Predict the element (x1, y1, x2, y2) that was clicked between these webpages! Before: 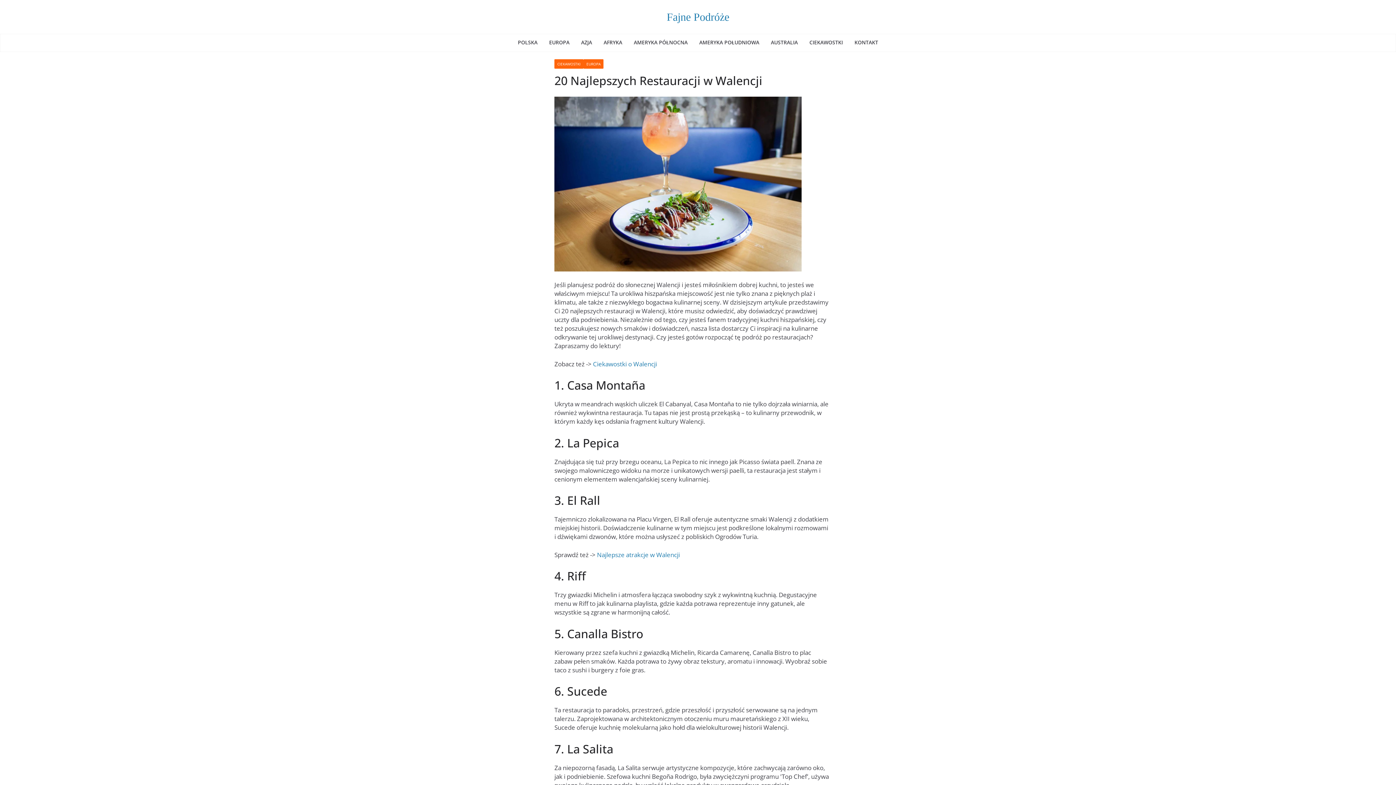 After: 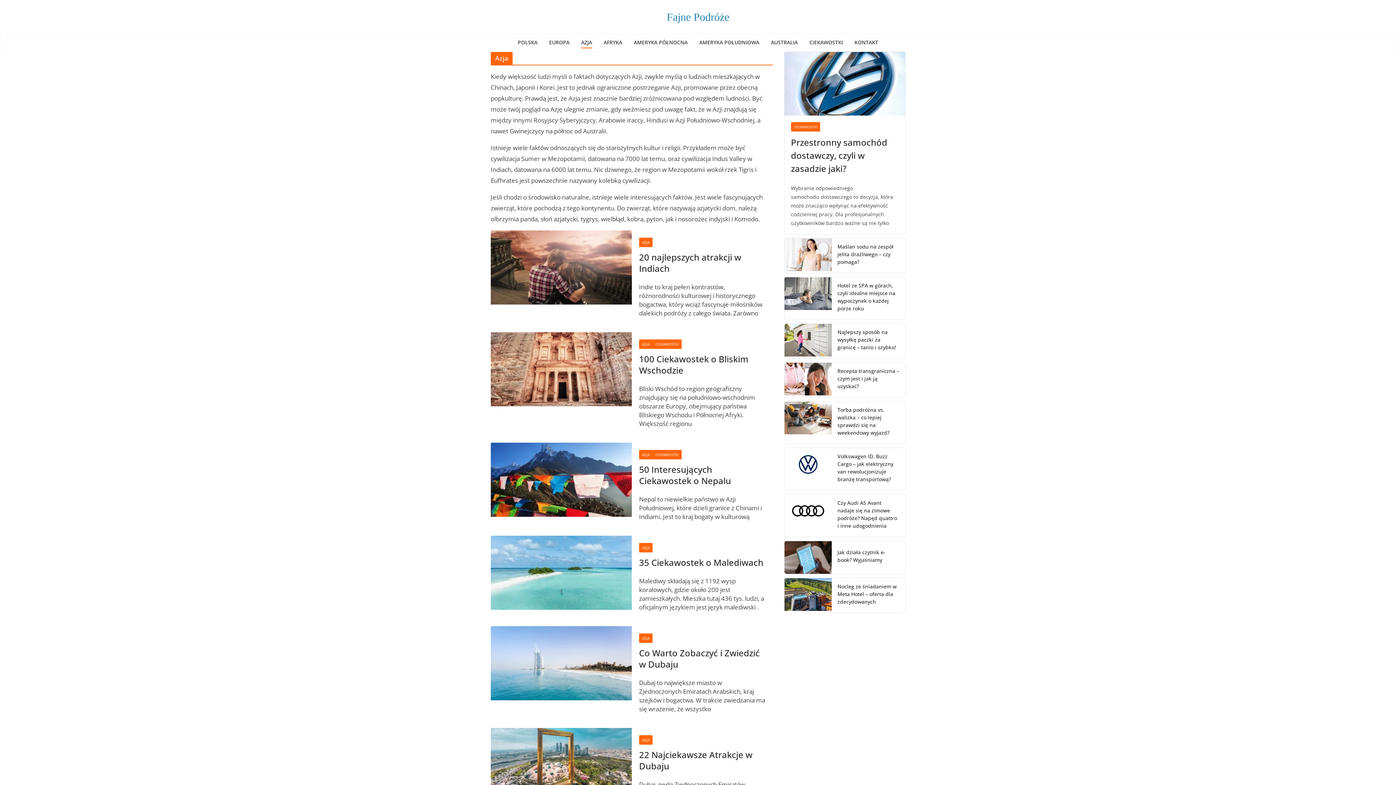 Action: bbox: (581, 37, 592, 48) label: AZJA